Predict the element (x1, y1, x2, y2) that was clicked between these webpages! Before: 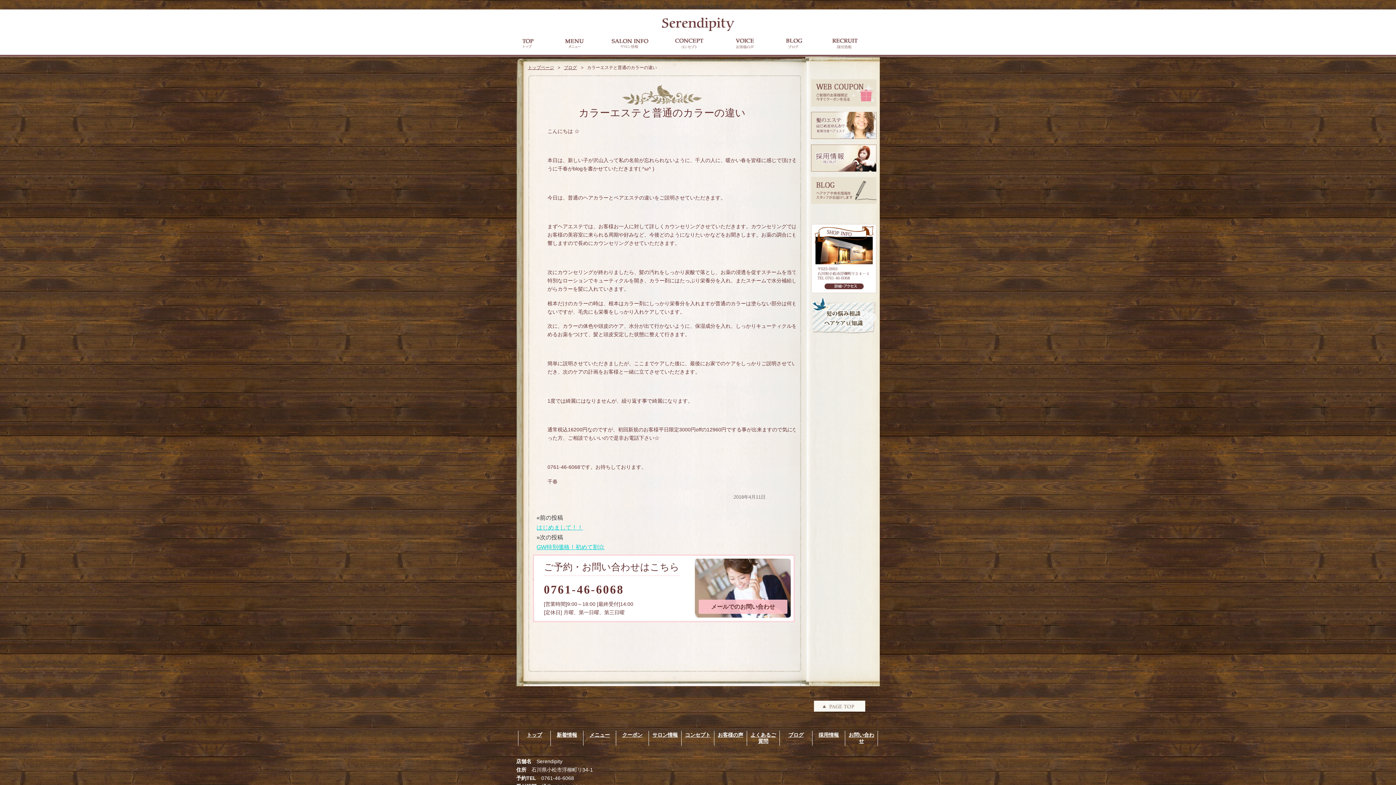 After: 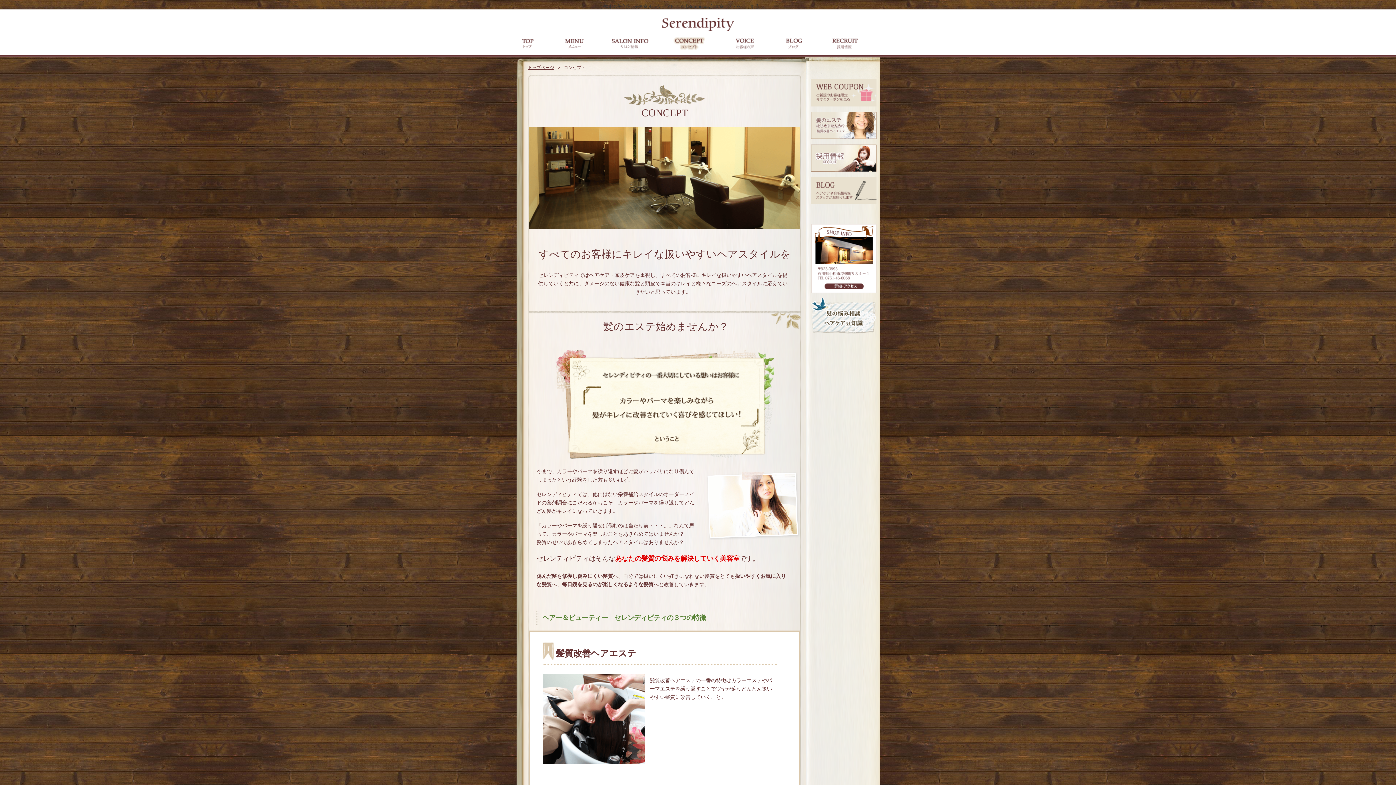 Action: bbox: (685, 725, 710, 745) label: コンセプト